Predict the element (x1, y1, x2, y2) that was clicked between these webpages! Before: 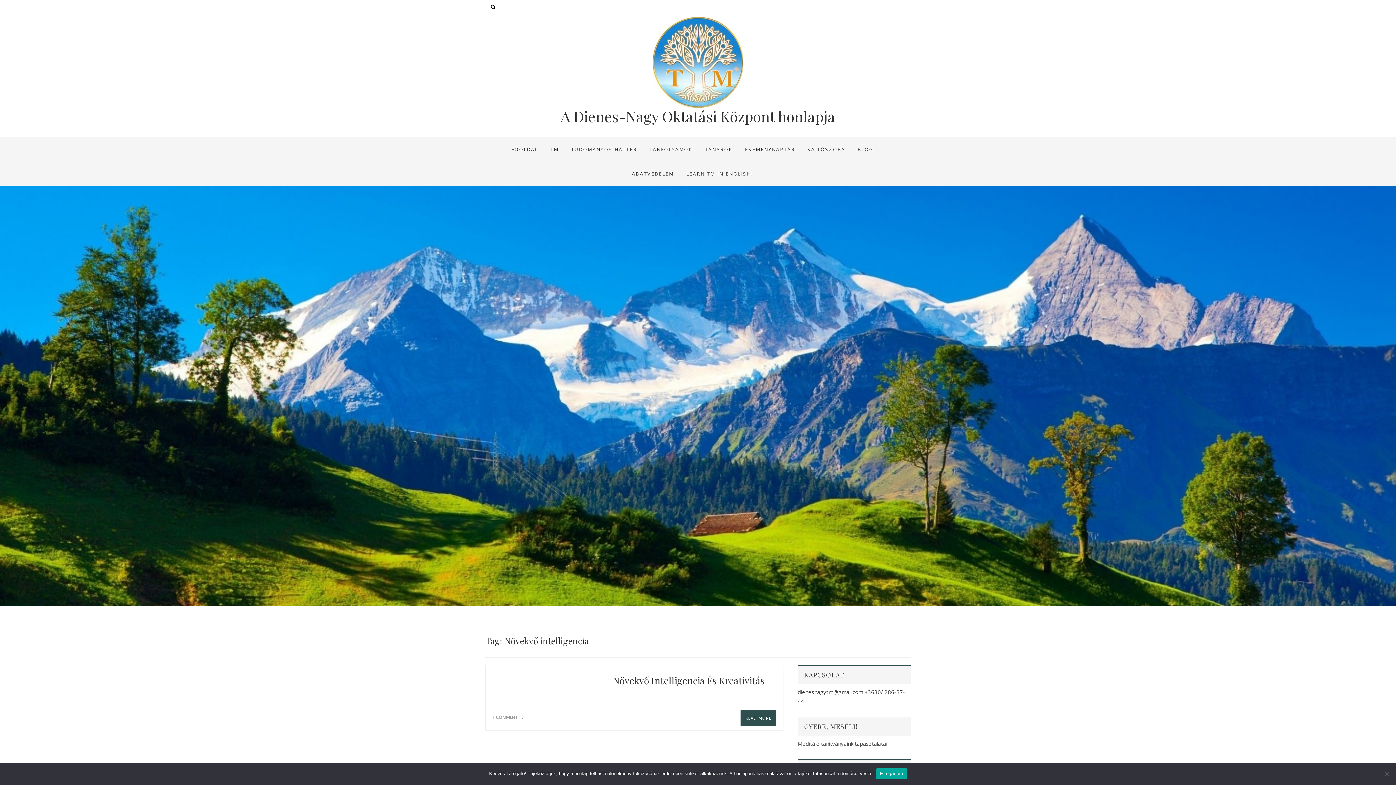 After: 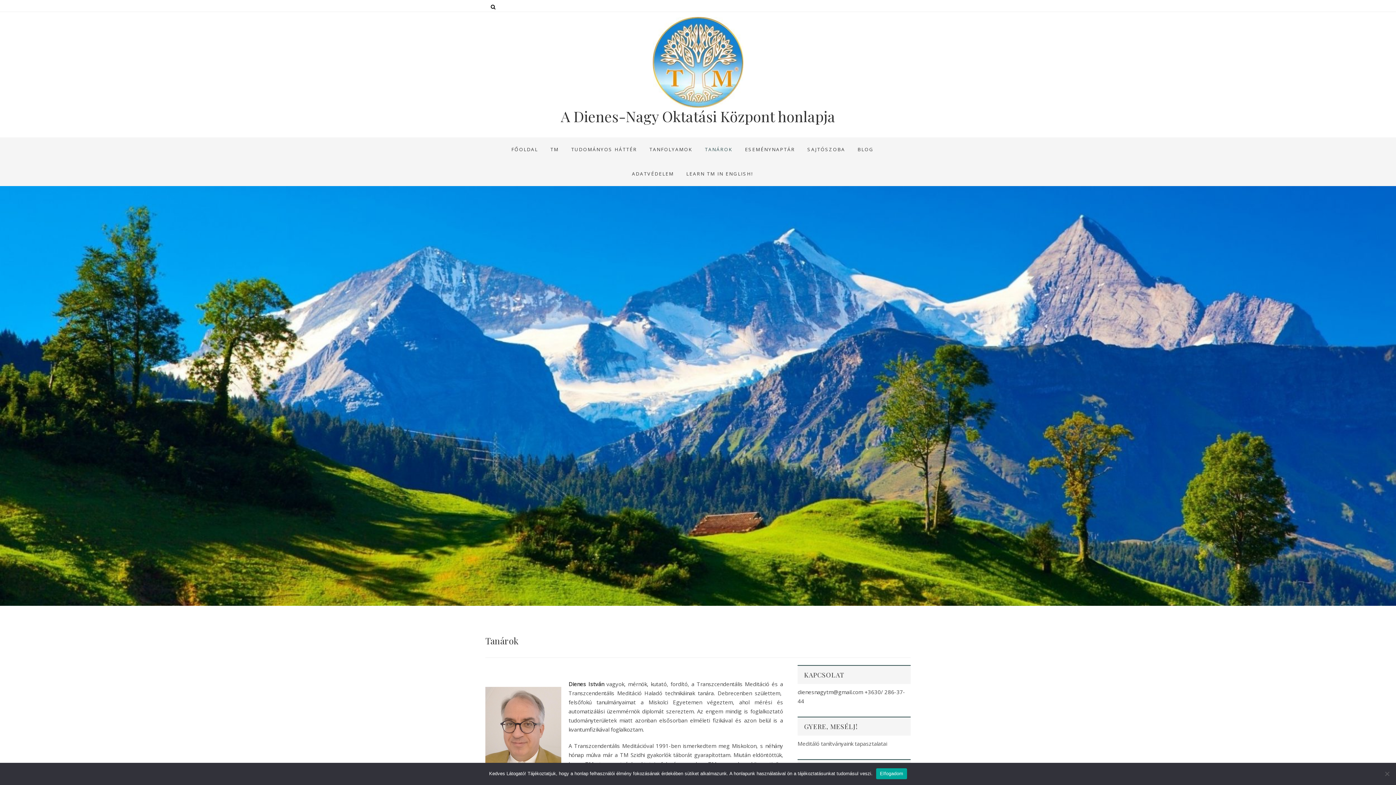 Action: bbox: (699, 137, 738, 161) label: TANÁROK